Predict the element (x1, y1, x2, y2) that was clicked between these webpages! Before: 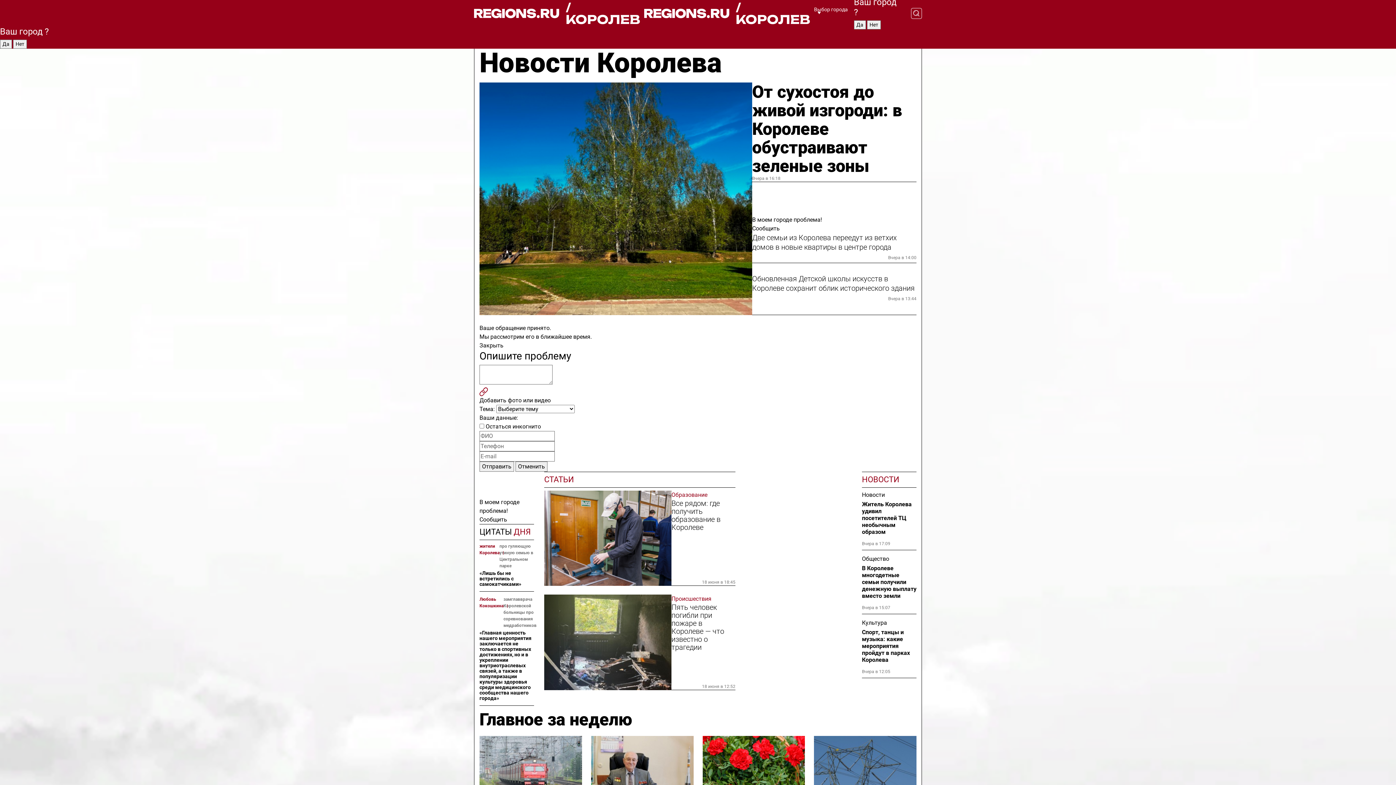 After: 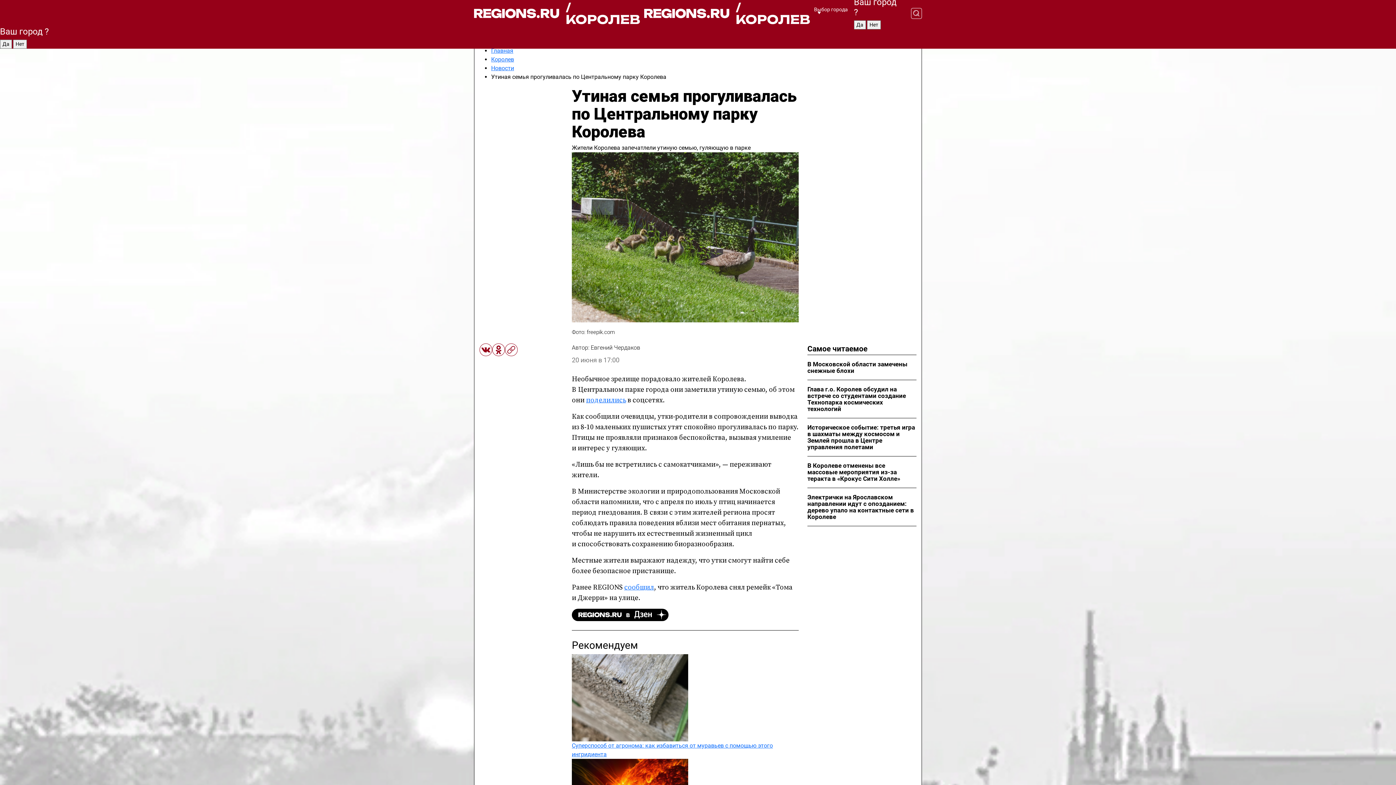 Action: bbox: (479, 570, 534, 587) label: «Лишь бы не встретились с самокатчиками»